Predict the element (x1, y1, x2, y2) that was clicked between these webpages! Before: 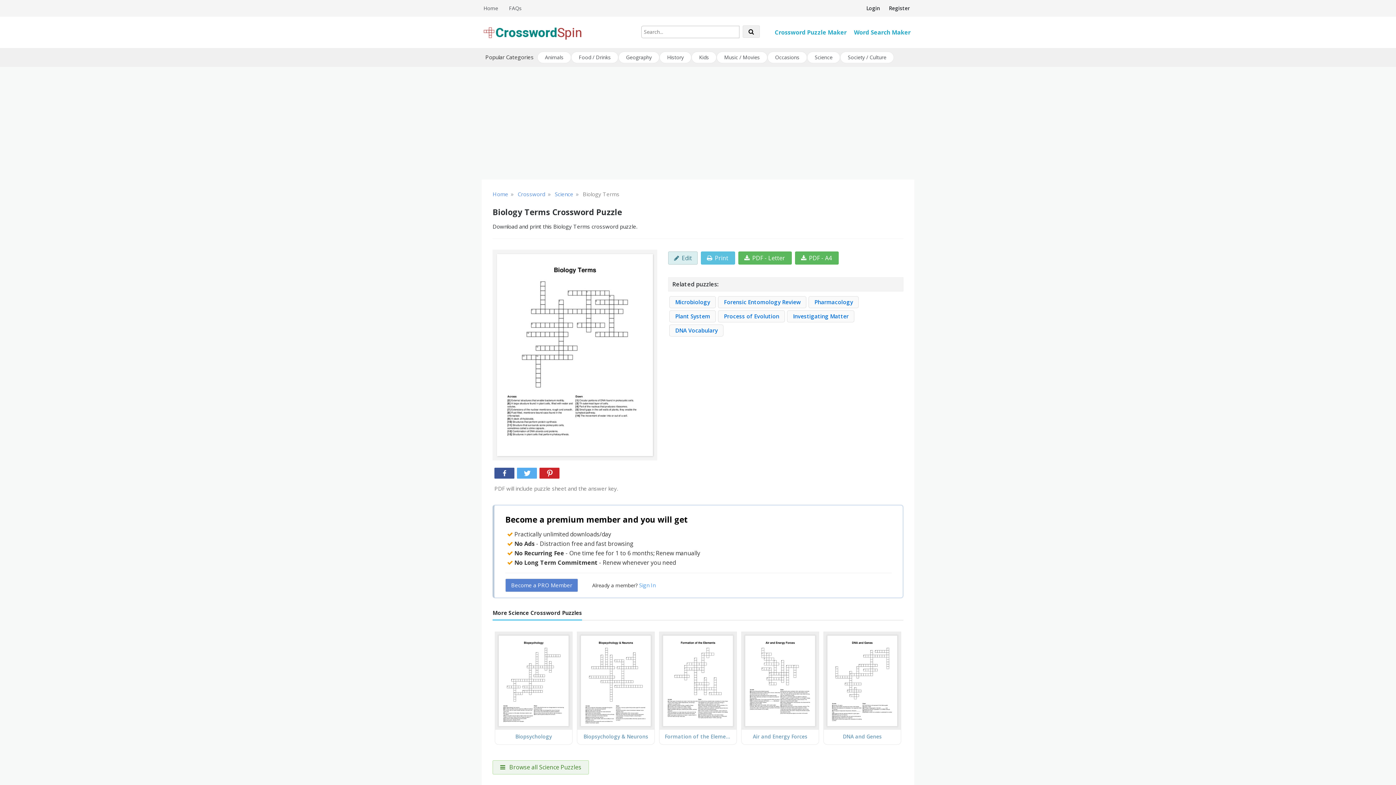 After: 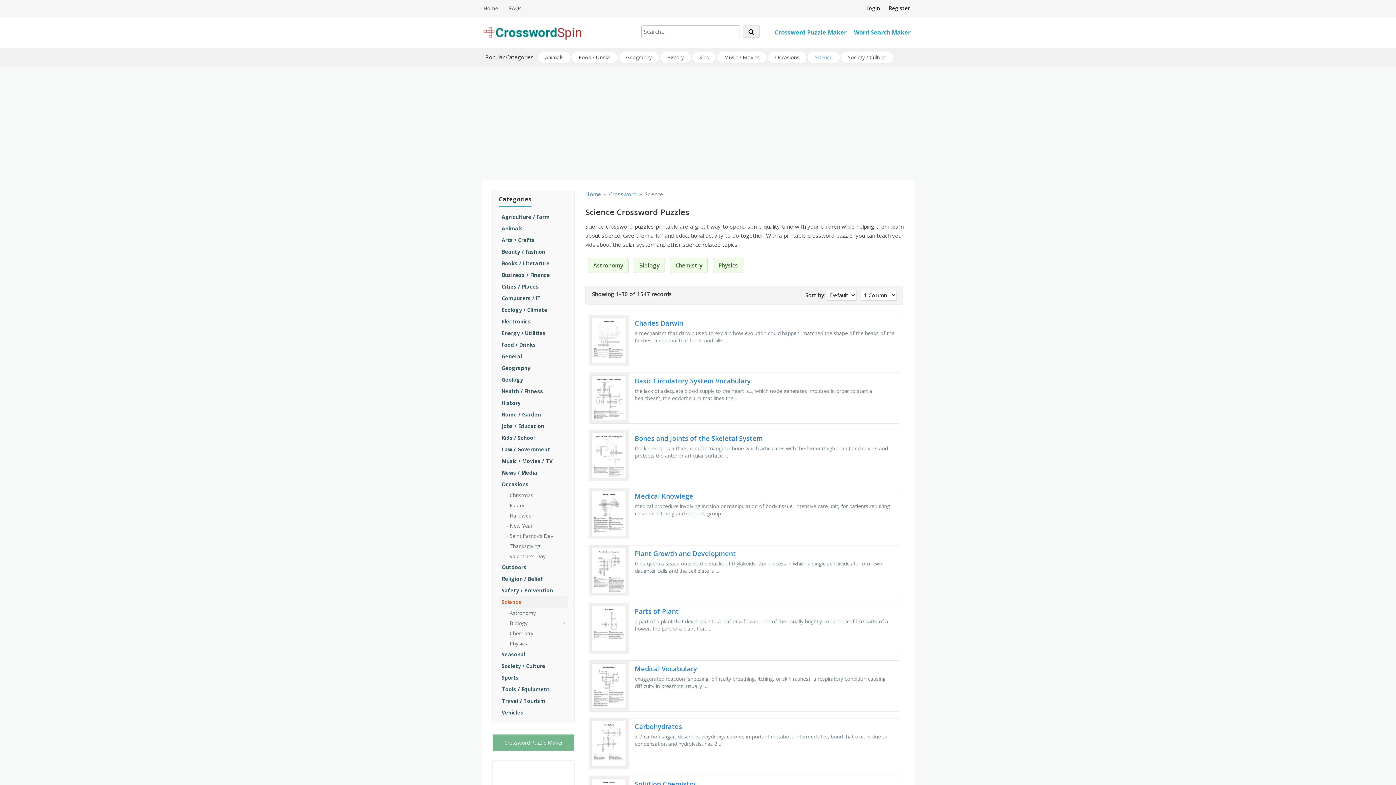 Action: label: Science bbox: (554, 190, 573, 197)